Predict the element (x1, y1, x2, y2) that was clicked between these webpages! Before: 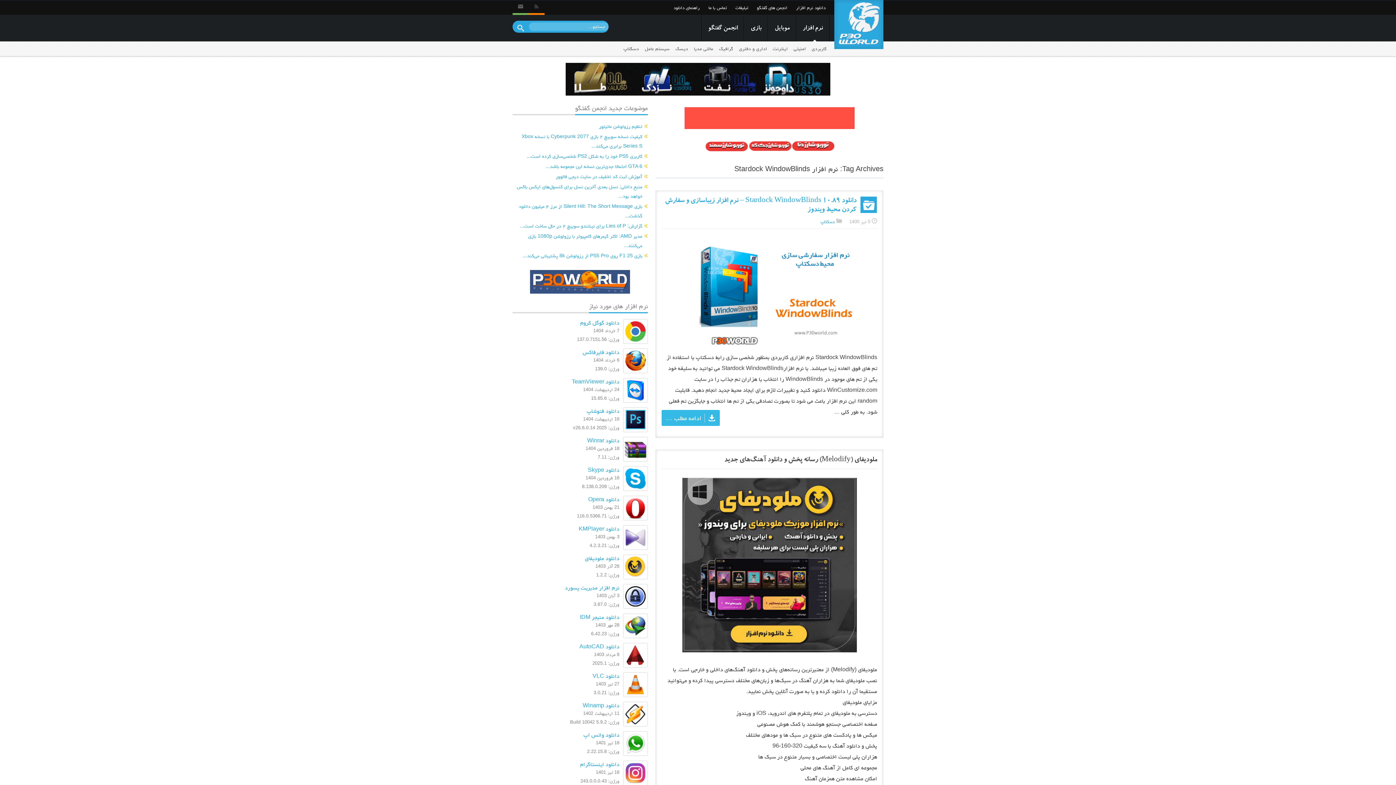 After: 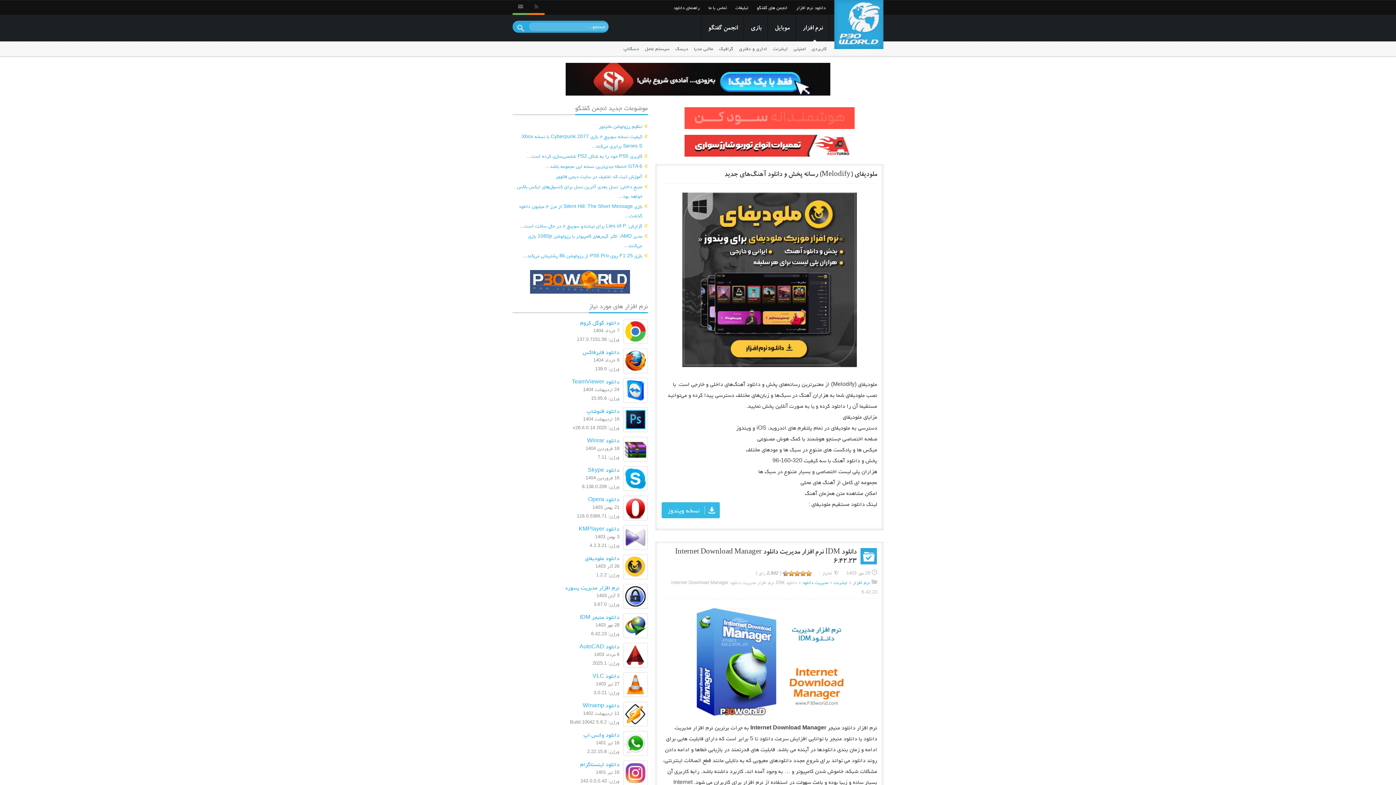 Action: bbox: (623, 613, 647, 638)